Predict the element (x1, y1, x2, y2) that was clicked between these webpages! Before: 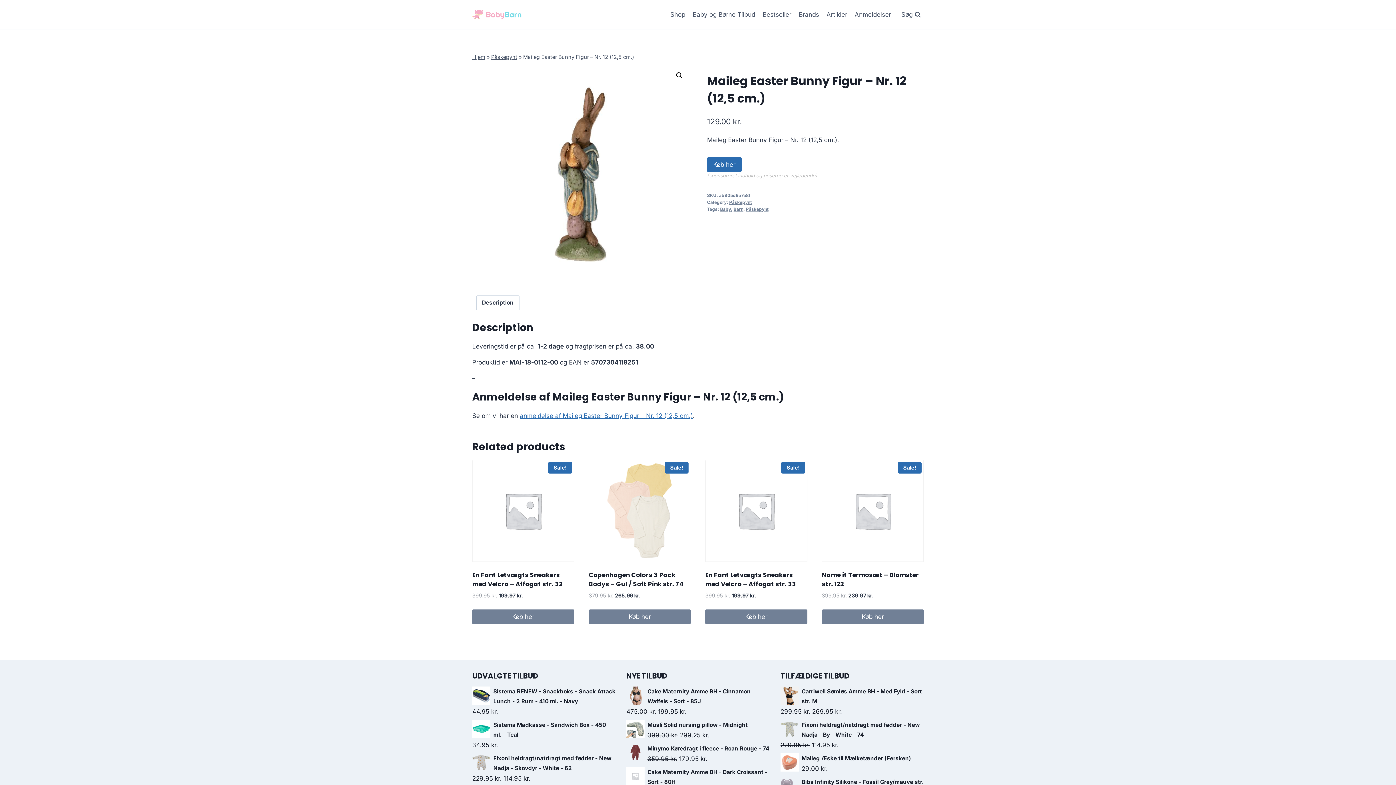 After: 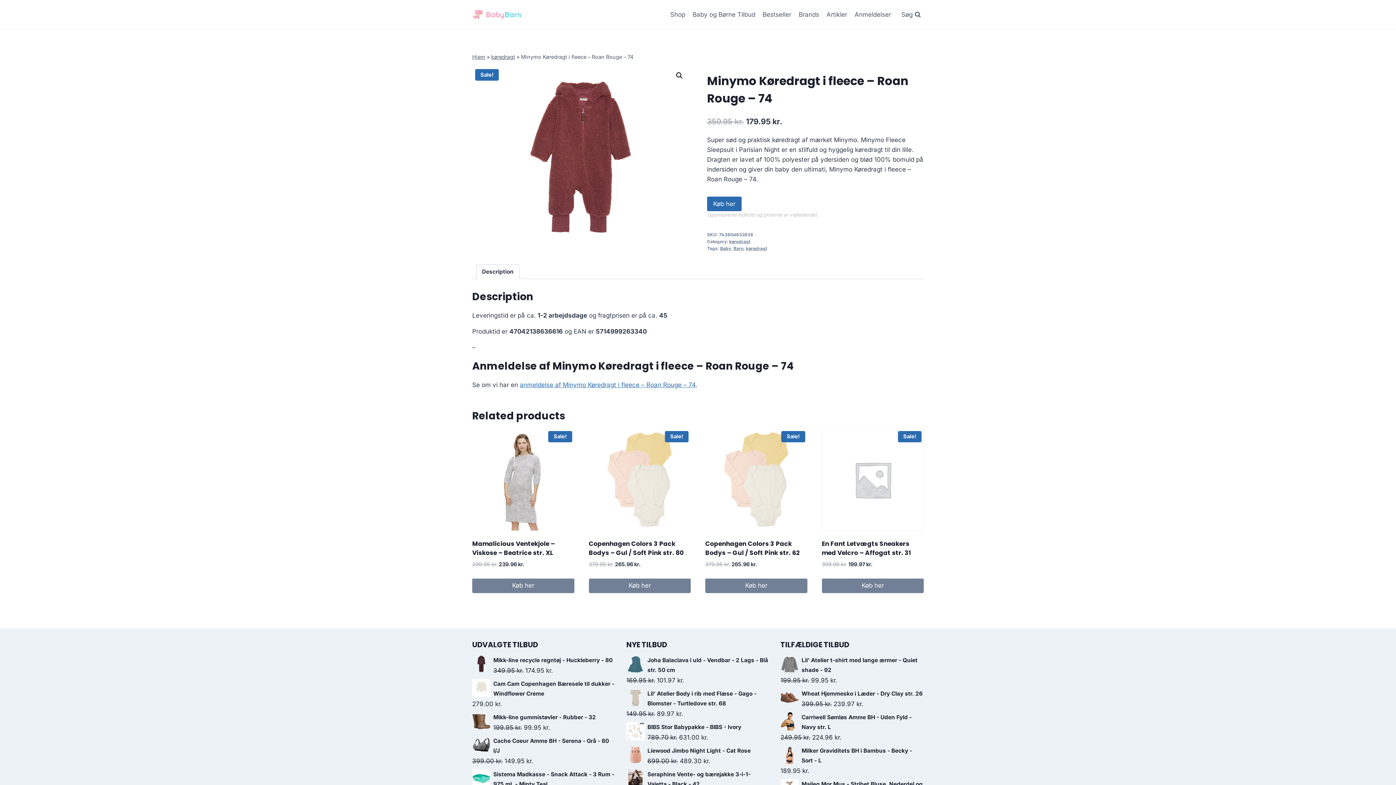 Action: bbox: (626, 743, 769, 753) label: Minymo Køredragt i fleece - Roan Rouge - 74